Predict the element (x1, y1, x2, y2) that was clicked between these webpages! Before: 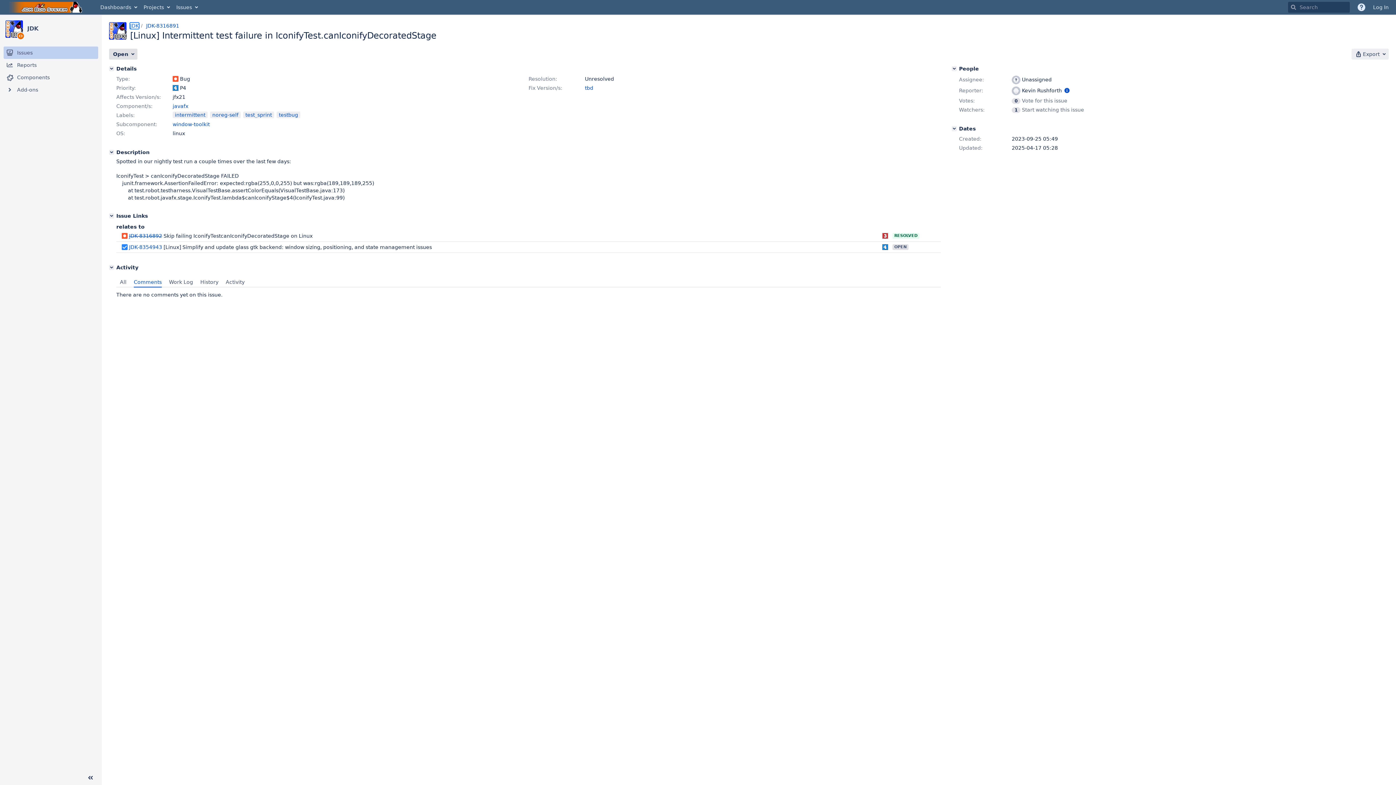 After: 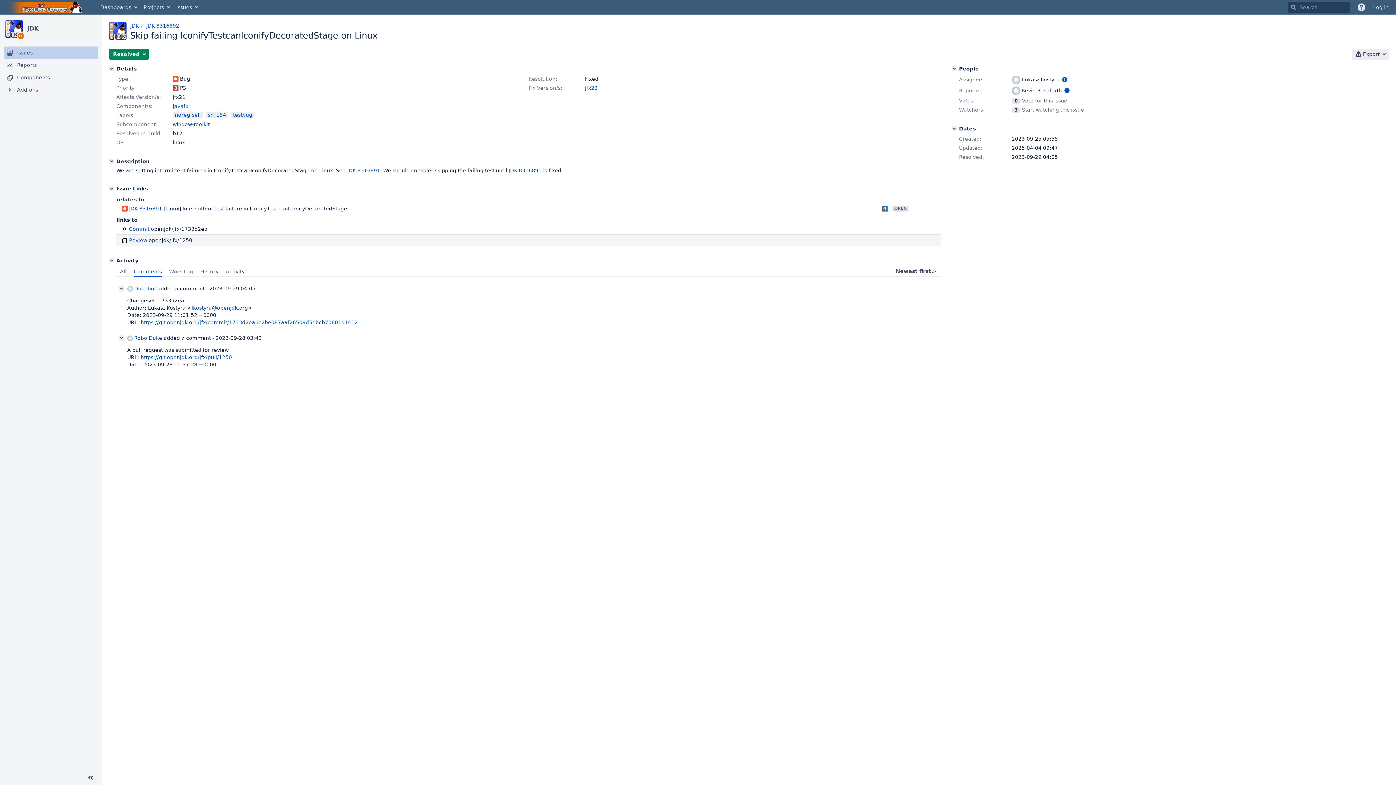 Action: label: JDK-8316892 bbox: (129, 233, 162, 238)